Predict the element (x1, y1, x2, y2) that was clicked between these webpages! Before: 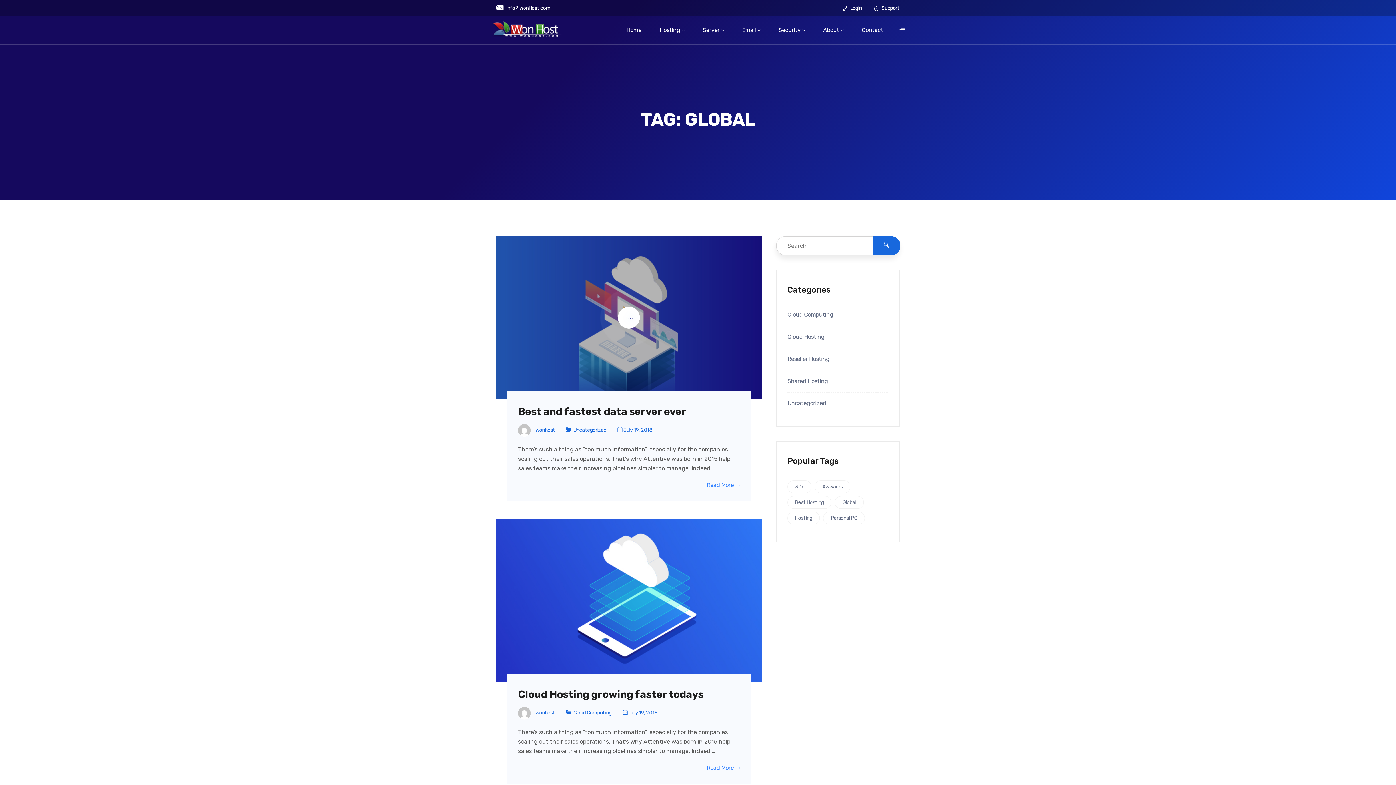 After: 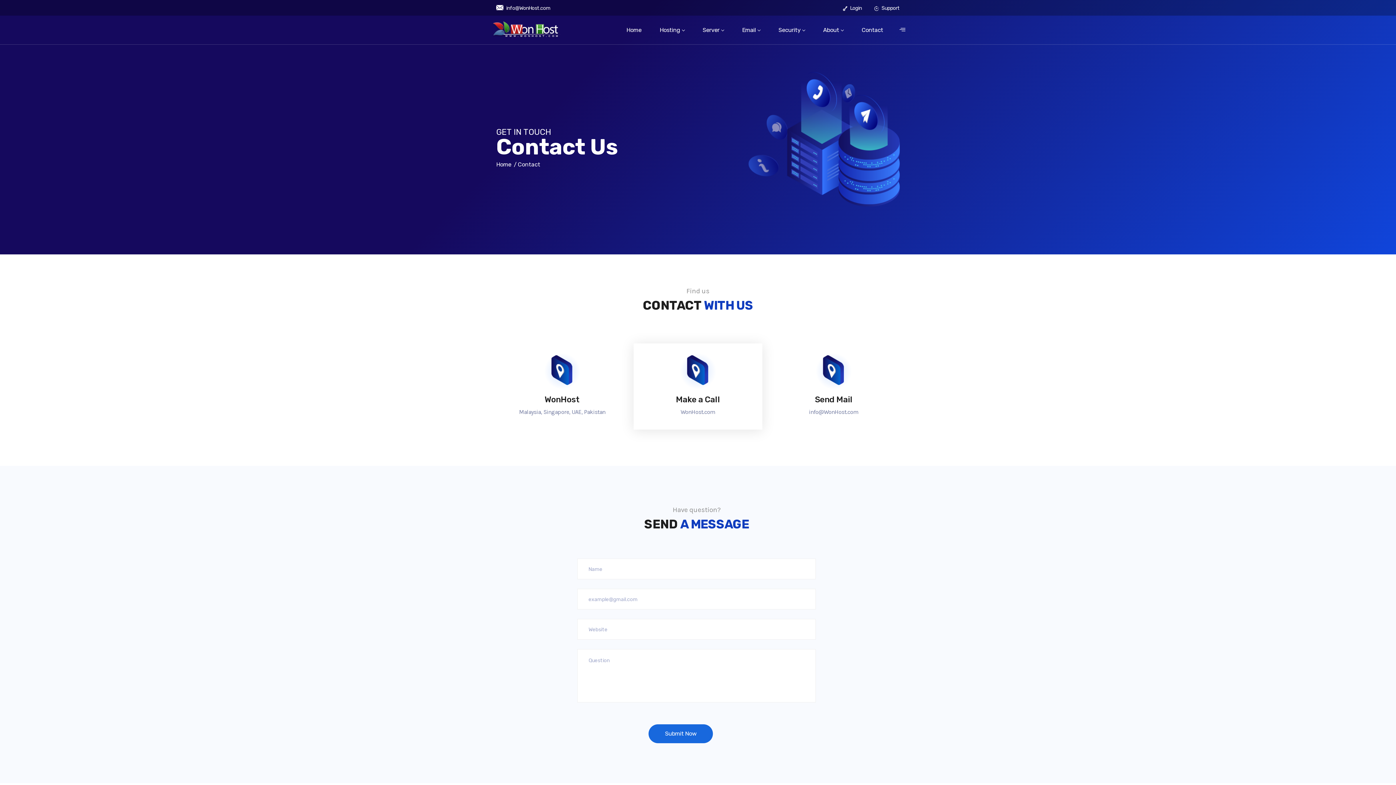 Action: bbox: (861, 15, 883, 44) label: Contact